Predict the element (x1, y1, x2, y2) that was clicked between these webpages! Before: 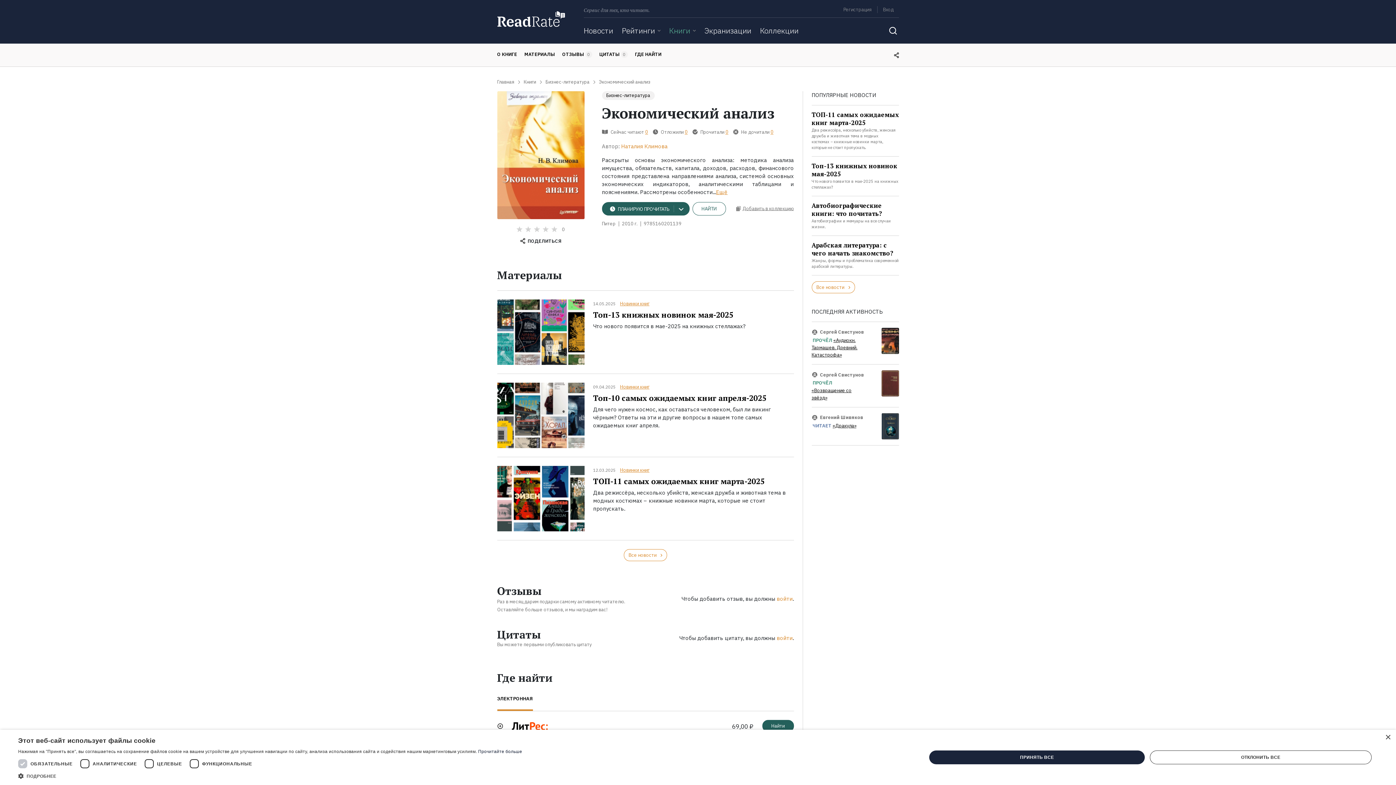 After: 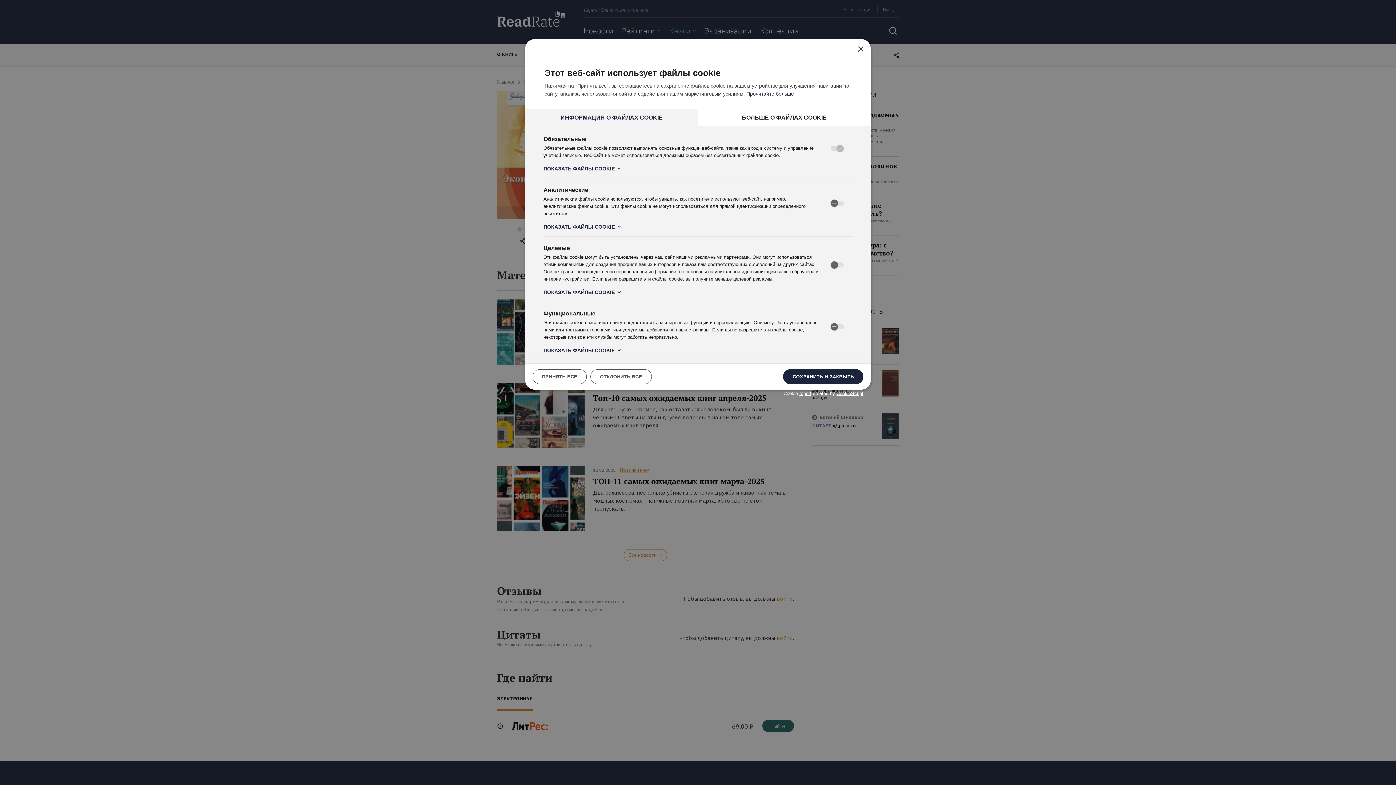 Action: label:  ПОДРОБНЕЕ bbox: (18, 772, 522, 780)